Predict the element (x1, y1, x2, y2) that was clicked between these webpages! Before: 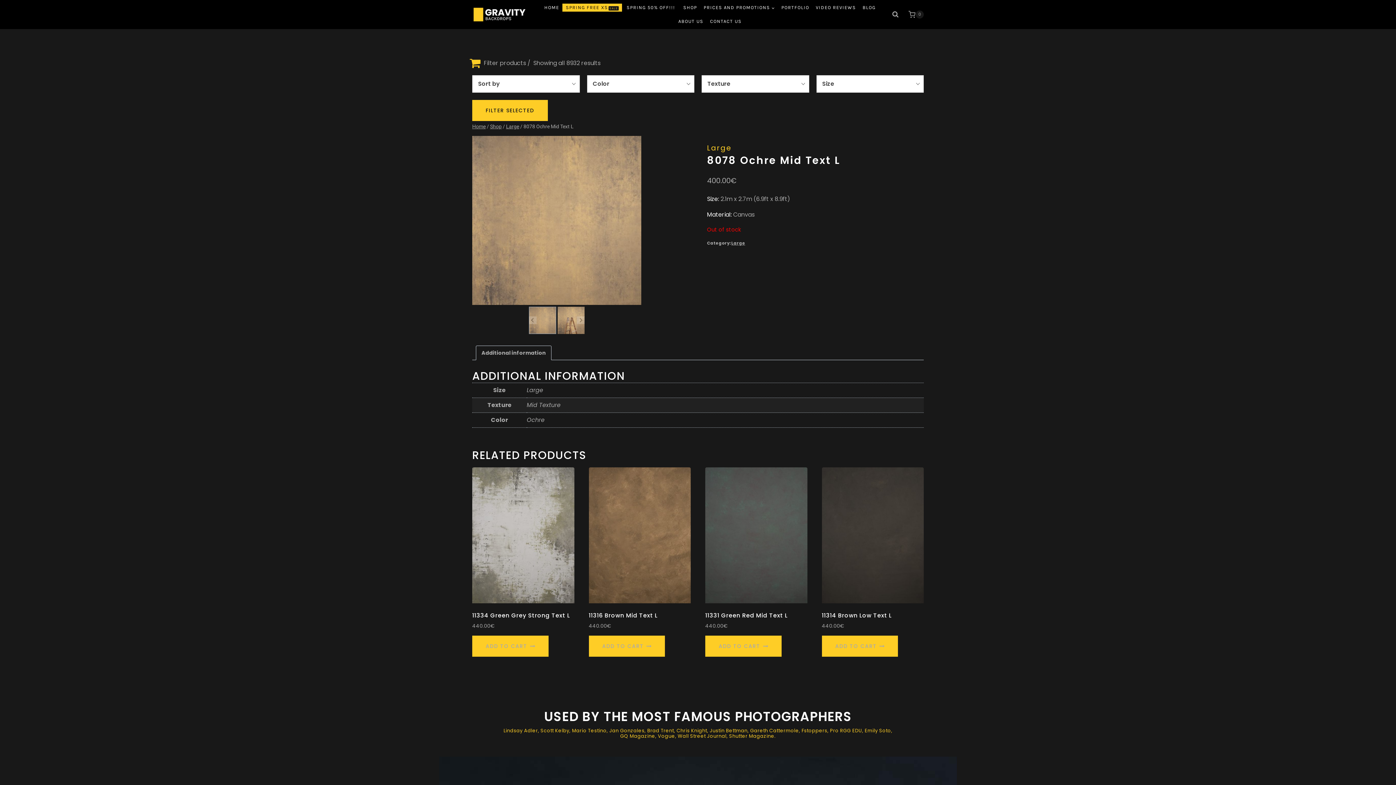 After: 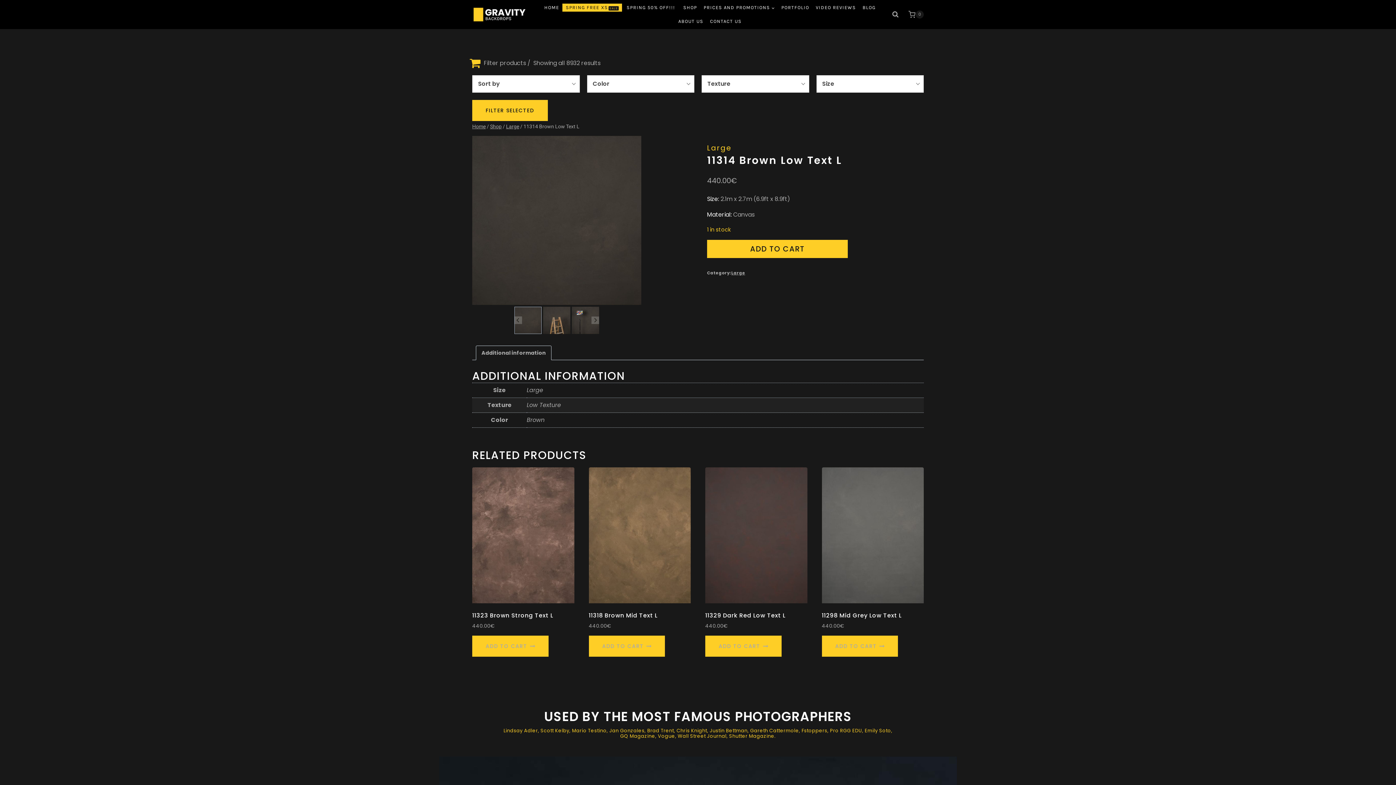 Action: label: 11314 Brown Low Text L bbox: (822, 611, 892, 619)